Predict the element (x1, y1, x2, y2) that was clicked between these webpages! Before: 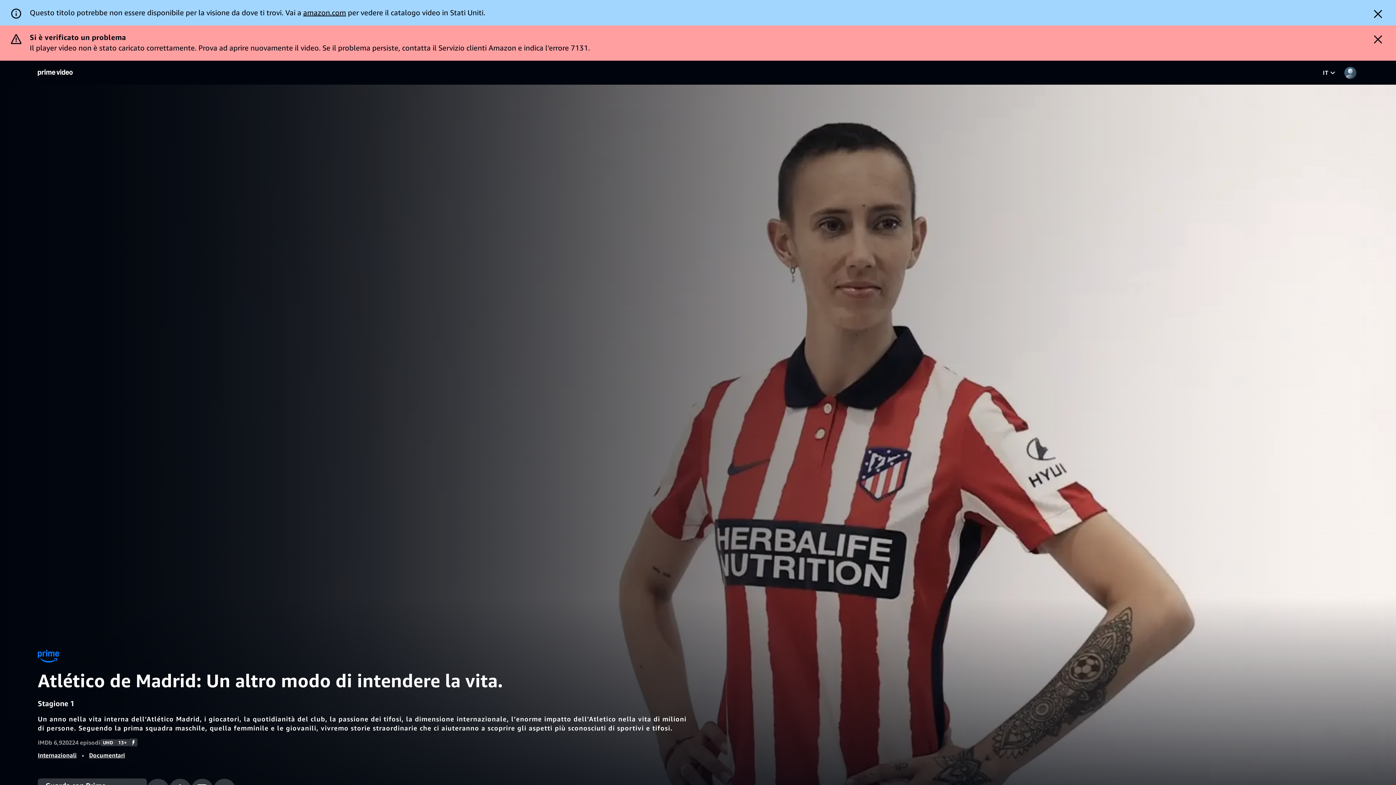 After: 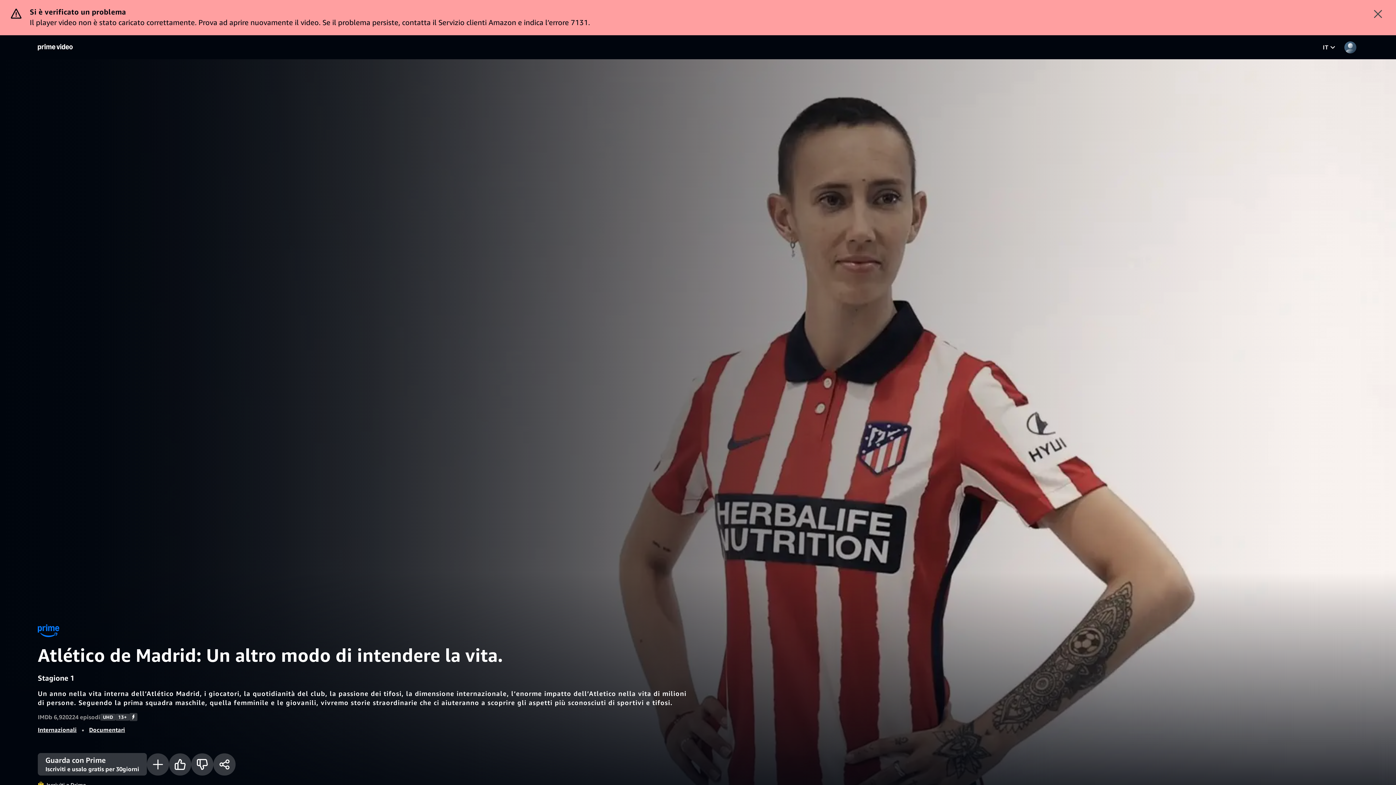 Action: bbox: (1364, 4, 1392, 24) label: Dismiss button